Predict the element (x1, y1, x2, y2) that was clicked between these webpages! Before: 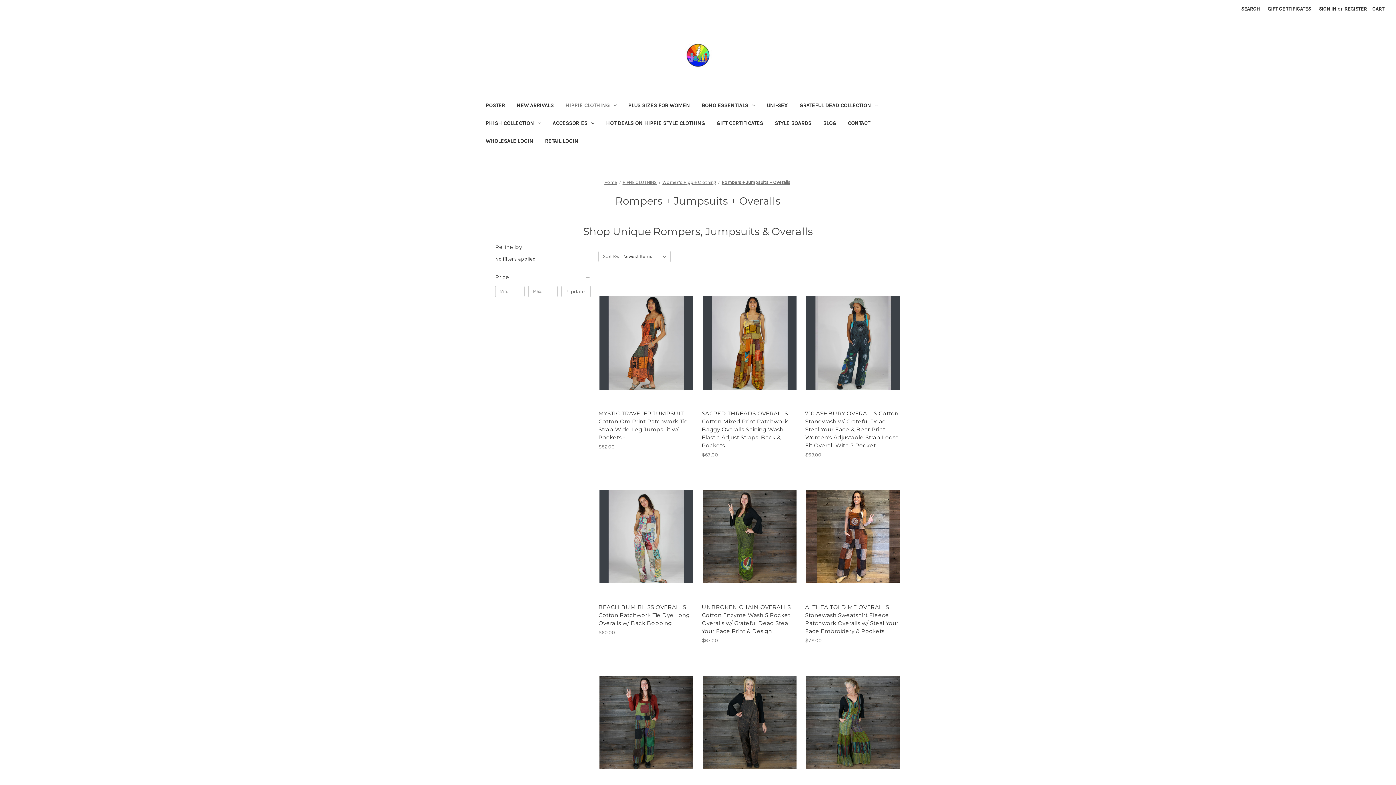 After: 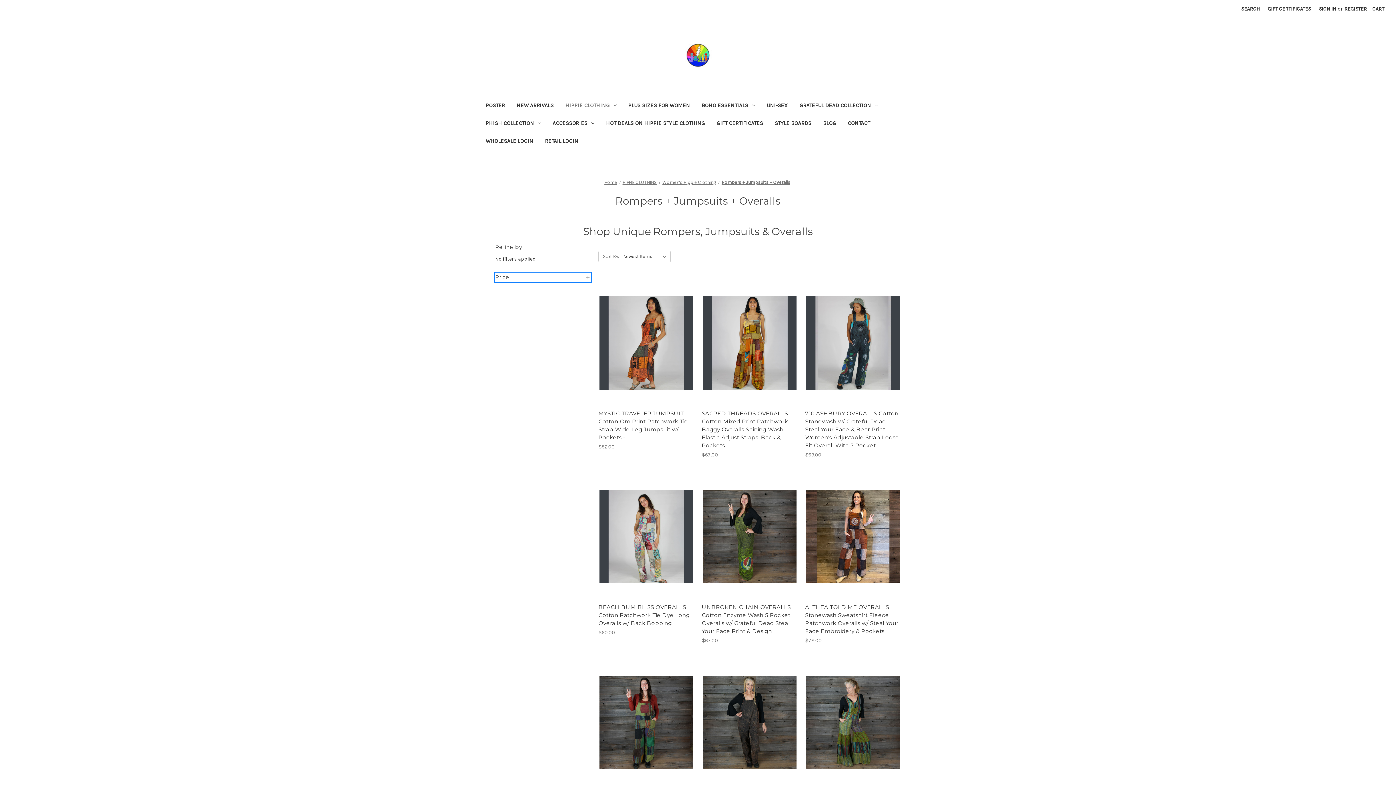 Action: bbox: (495, 273, 591, 281) label: Price